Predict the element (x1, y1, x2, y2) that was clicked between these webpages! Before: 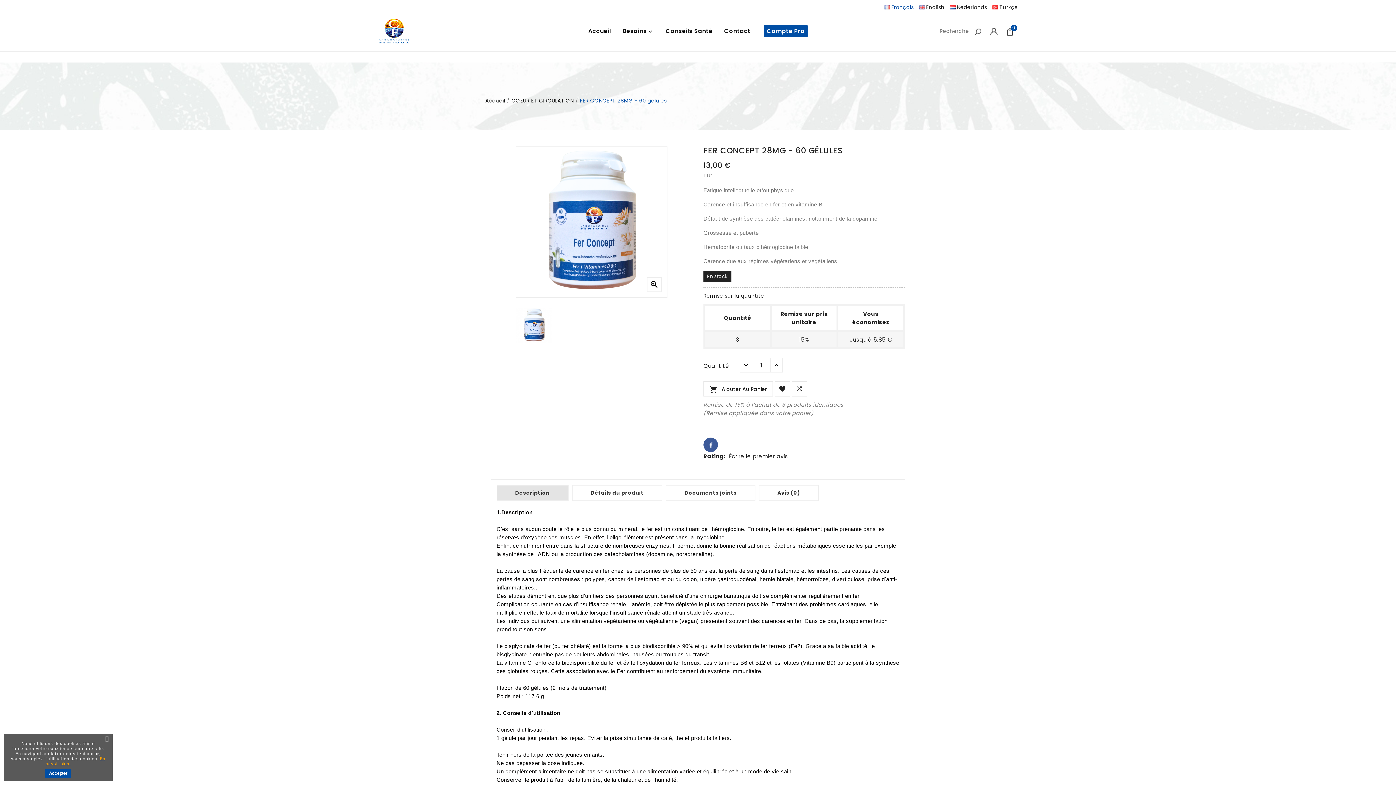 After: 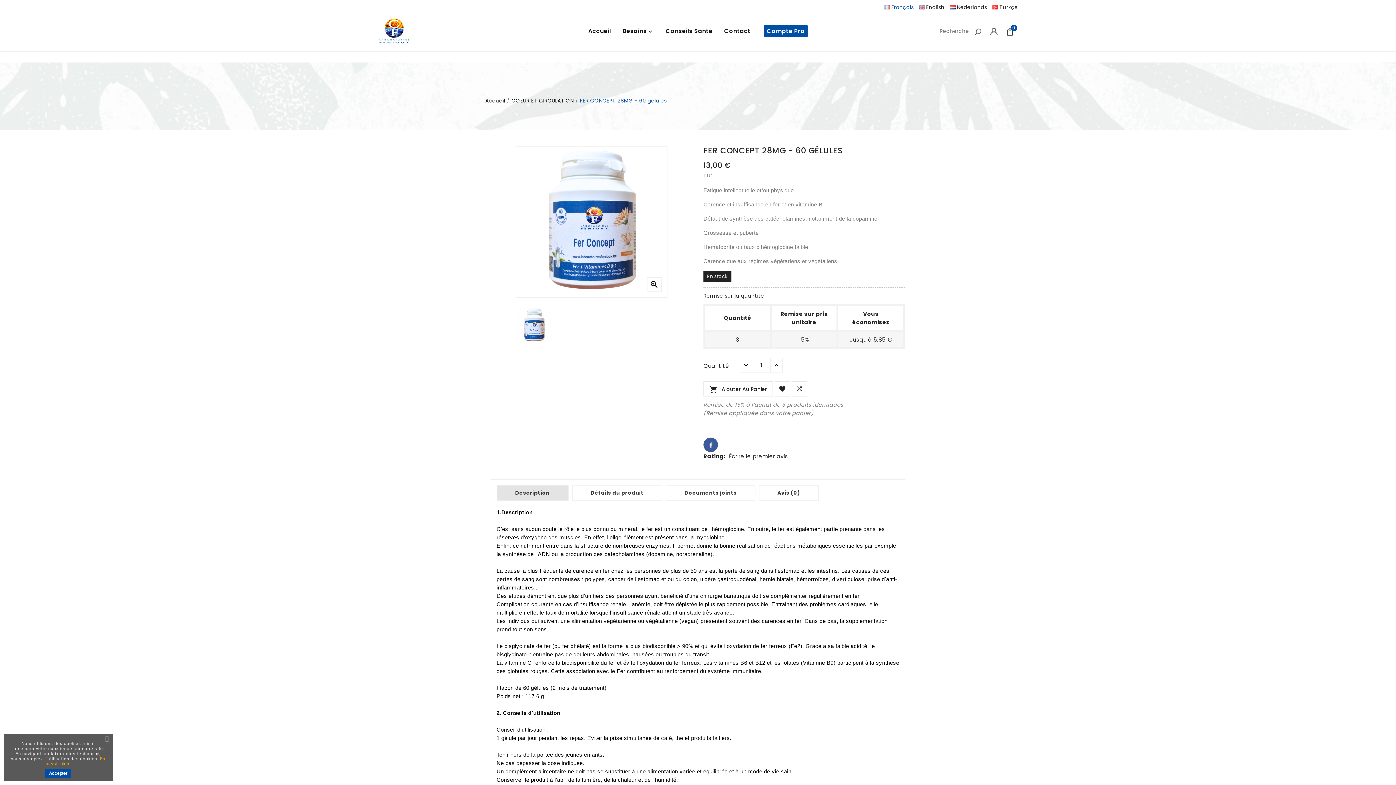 Action: bbox: (740, 358, 752, 372)